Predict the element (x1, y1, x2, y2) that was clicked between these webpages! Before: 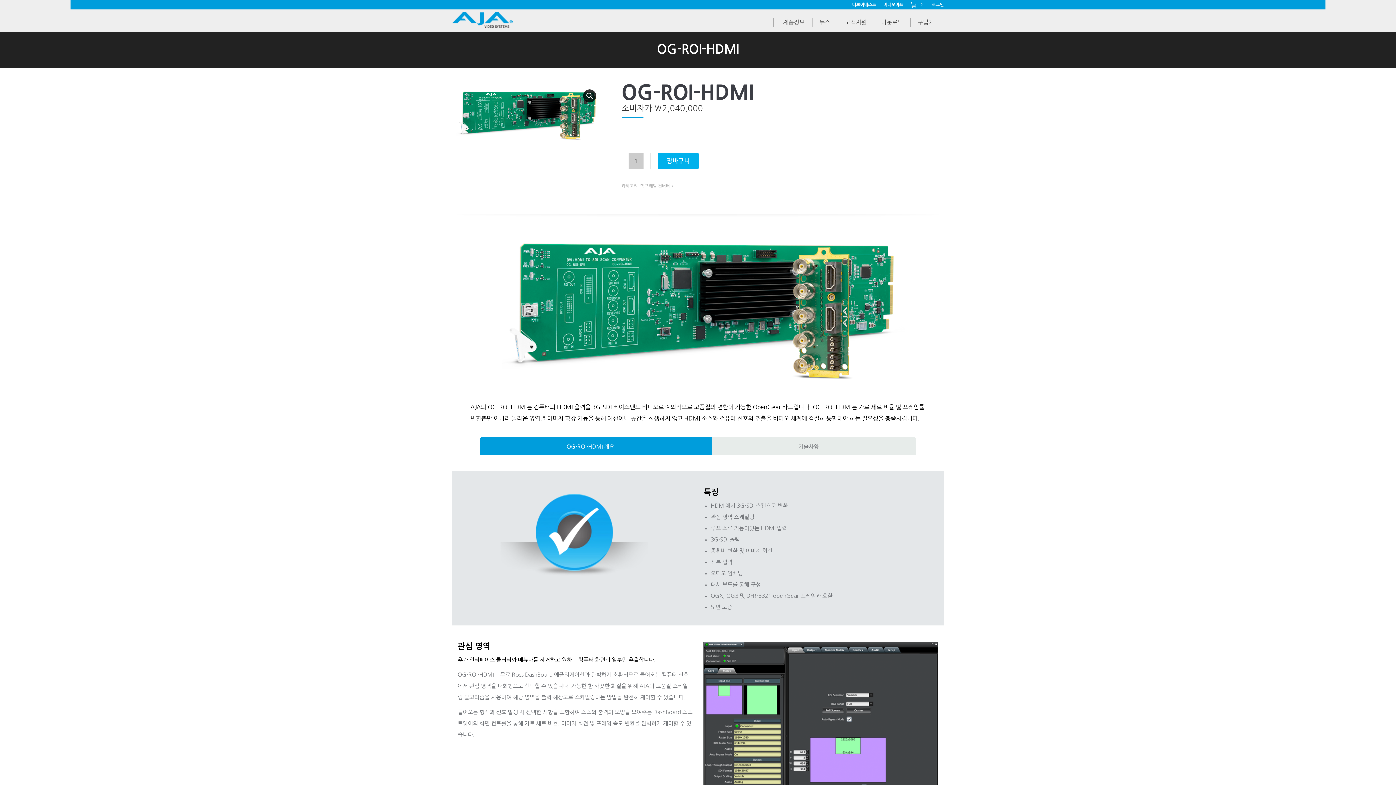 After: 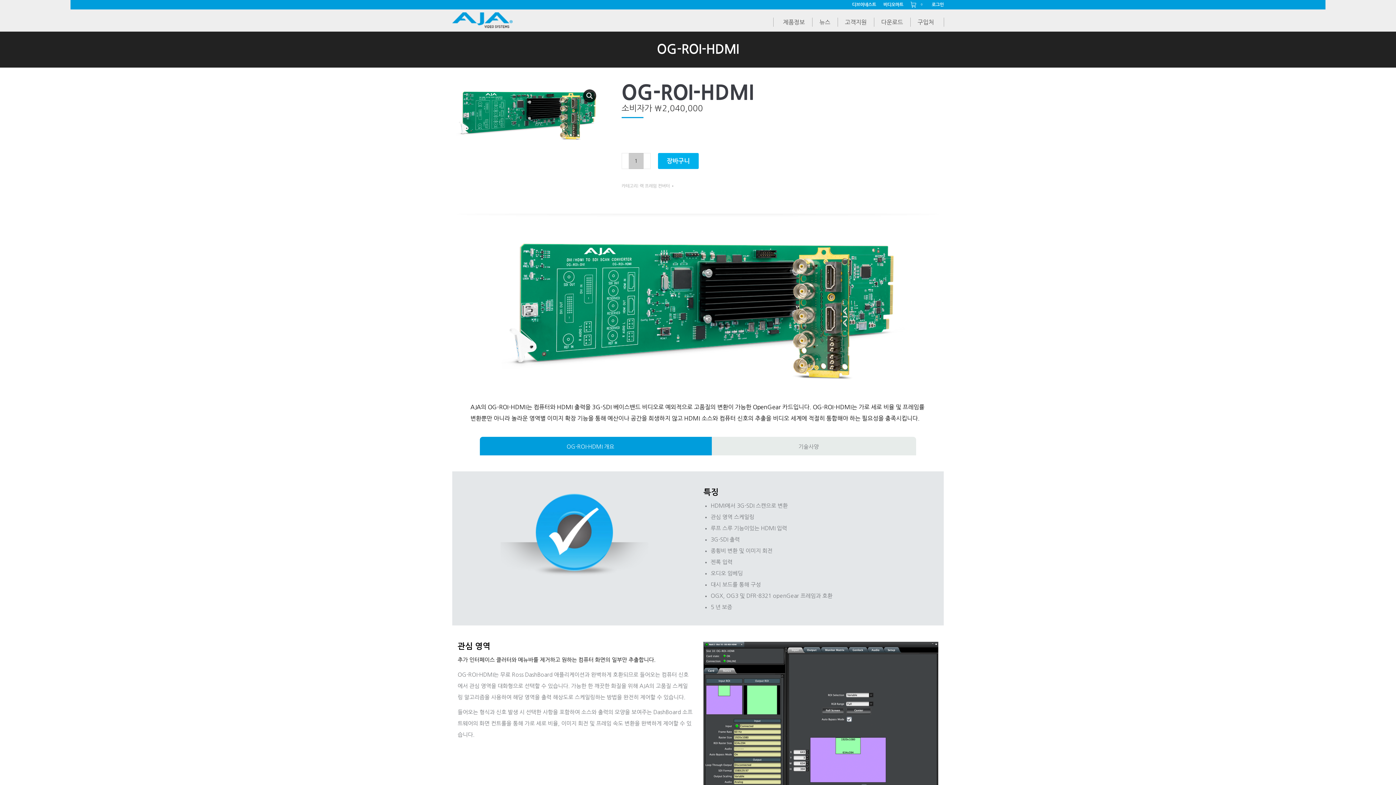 Action: bbox: (621, 153, 628, 169)